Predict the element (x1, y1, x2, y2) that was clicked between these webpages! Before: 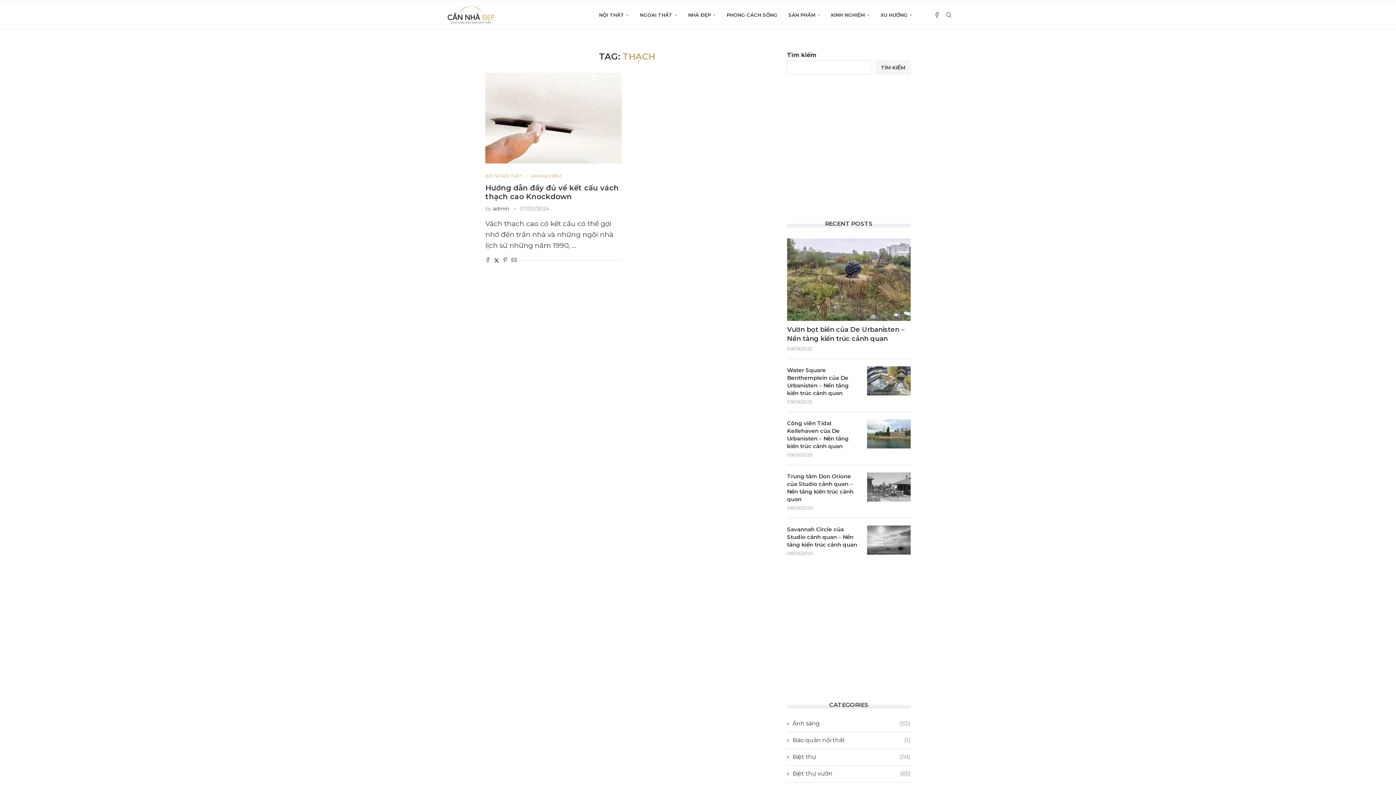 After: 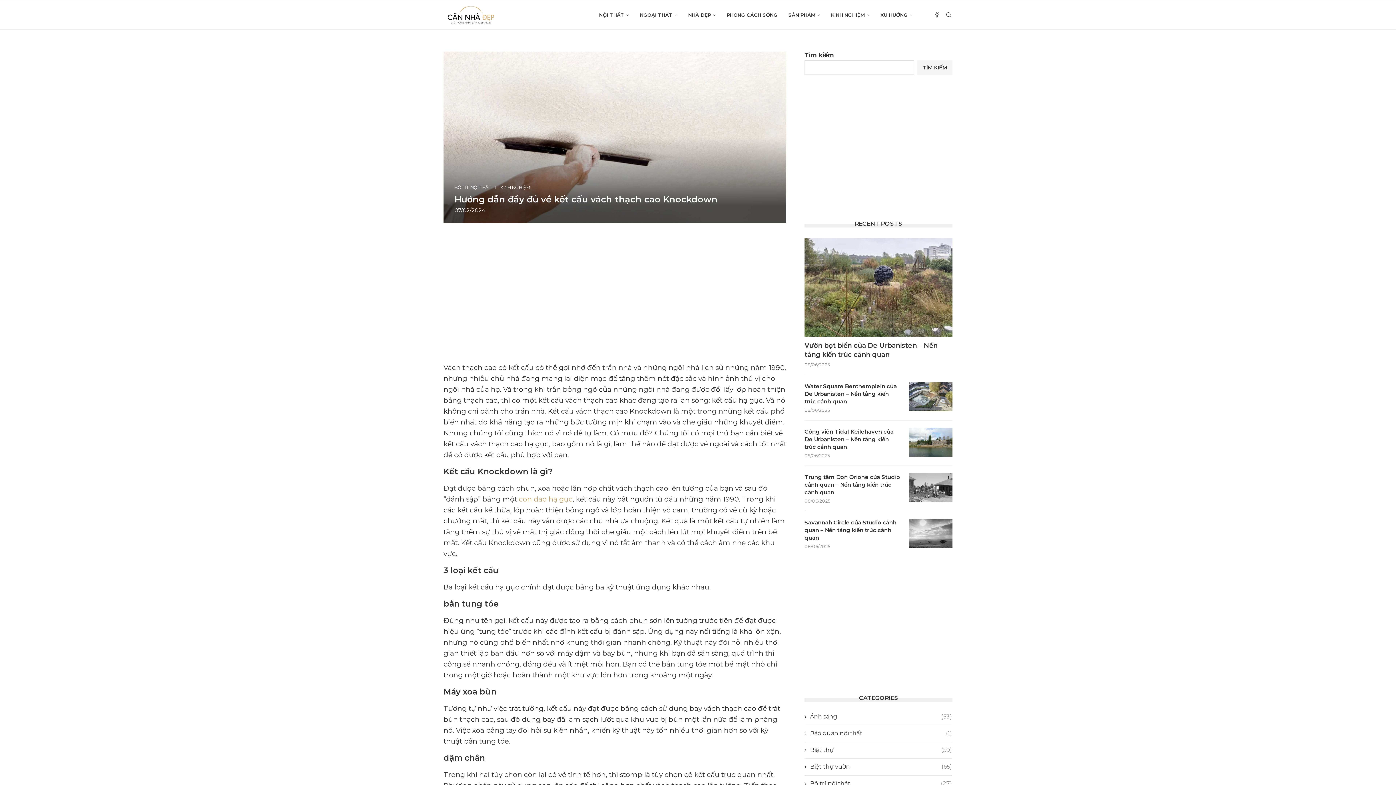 Action: label: Hướng dẫn đầy đủ về kết cấu vách thạch cao Knockdown bbox: (485, 183, 618, 201)